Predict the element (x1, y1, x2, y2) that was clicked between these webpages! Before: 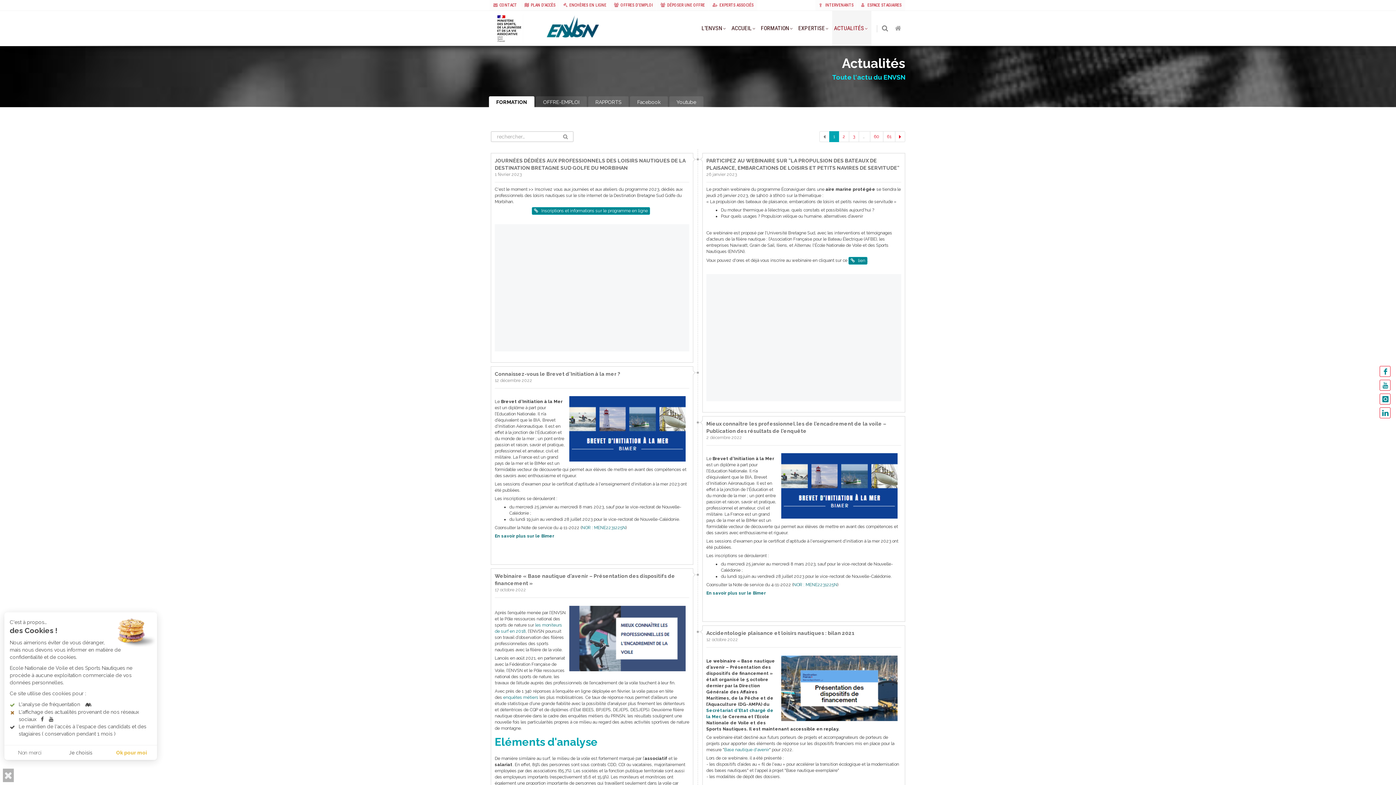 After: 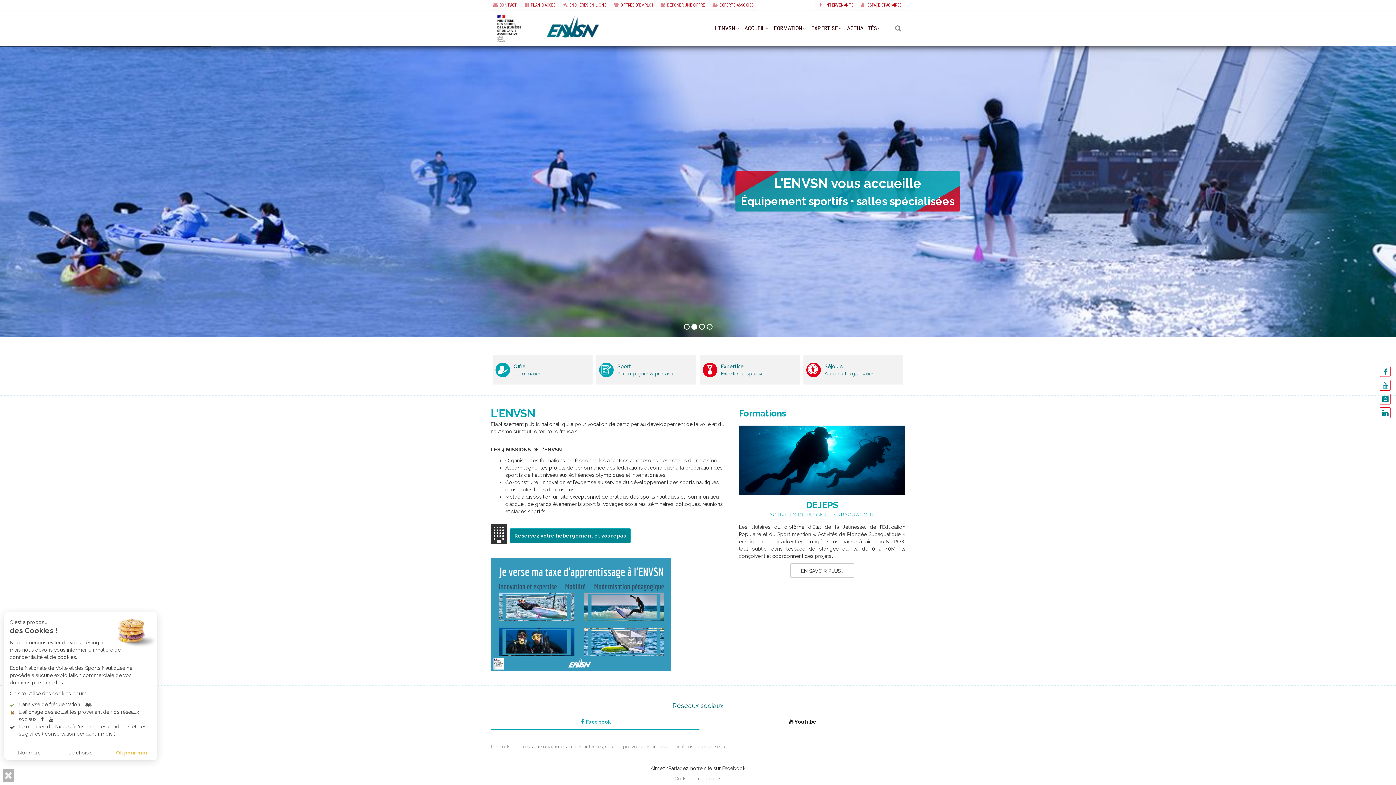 Action: bbox: (490, 10, 602, 45)